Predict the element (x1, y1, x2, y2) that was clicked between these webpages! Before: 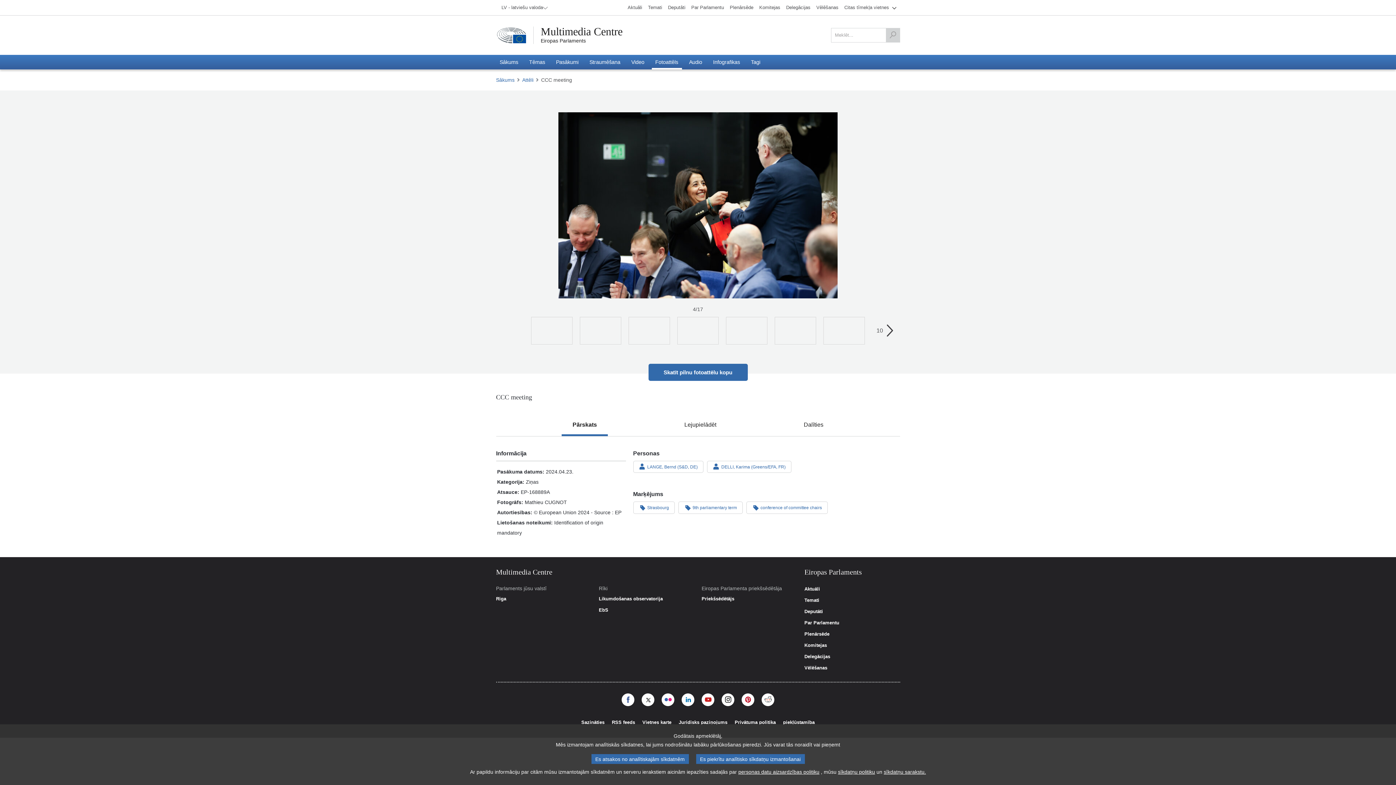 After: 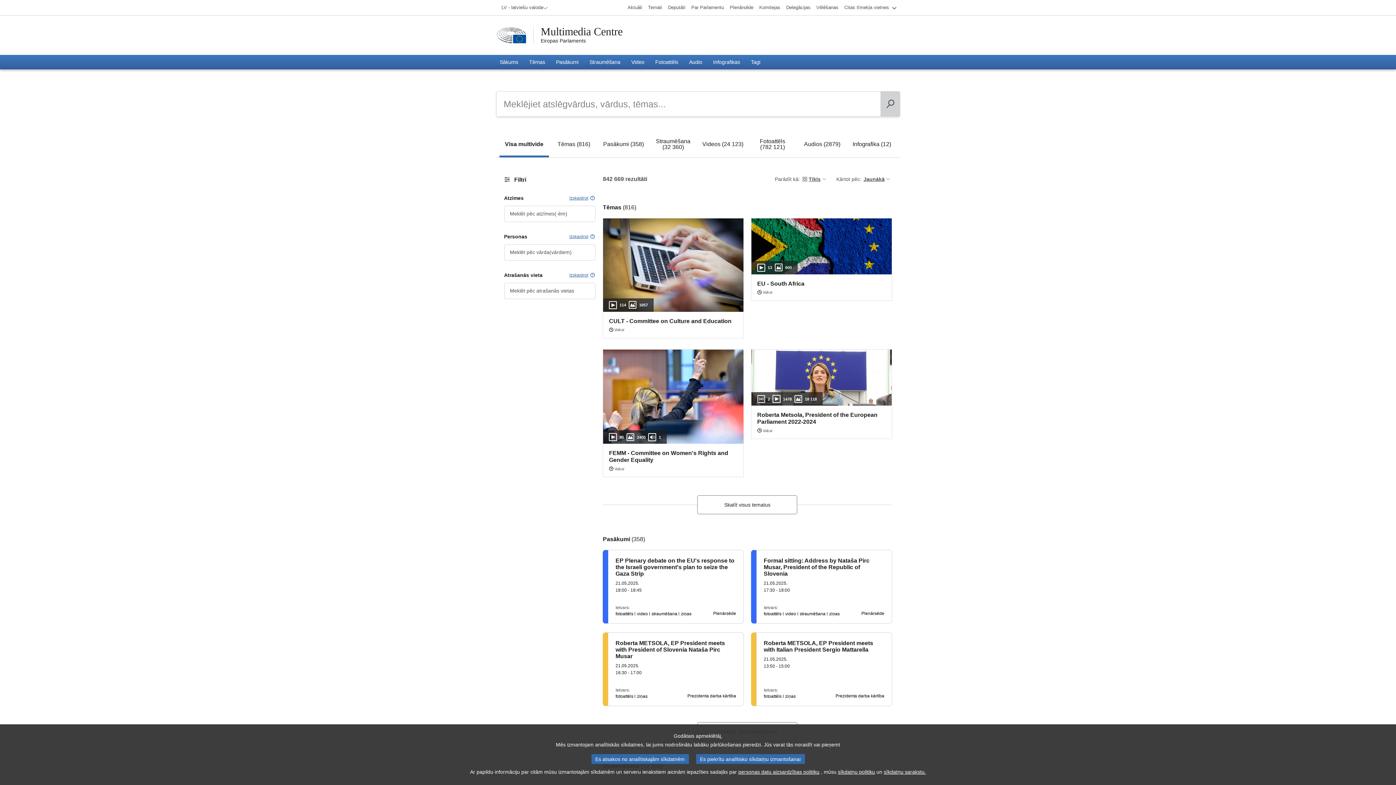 Action: bbox: (886, 28, 899, 42) label: Meklēt